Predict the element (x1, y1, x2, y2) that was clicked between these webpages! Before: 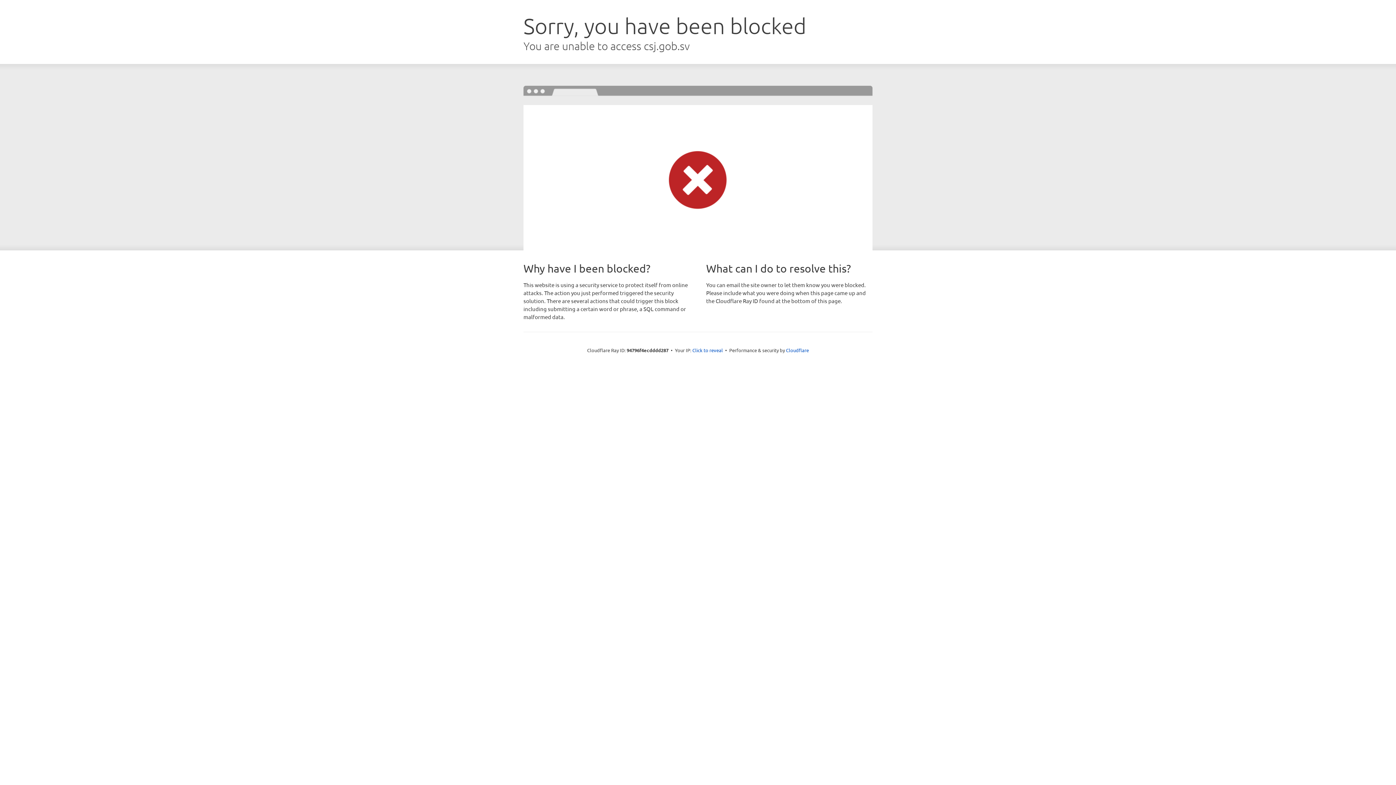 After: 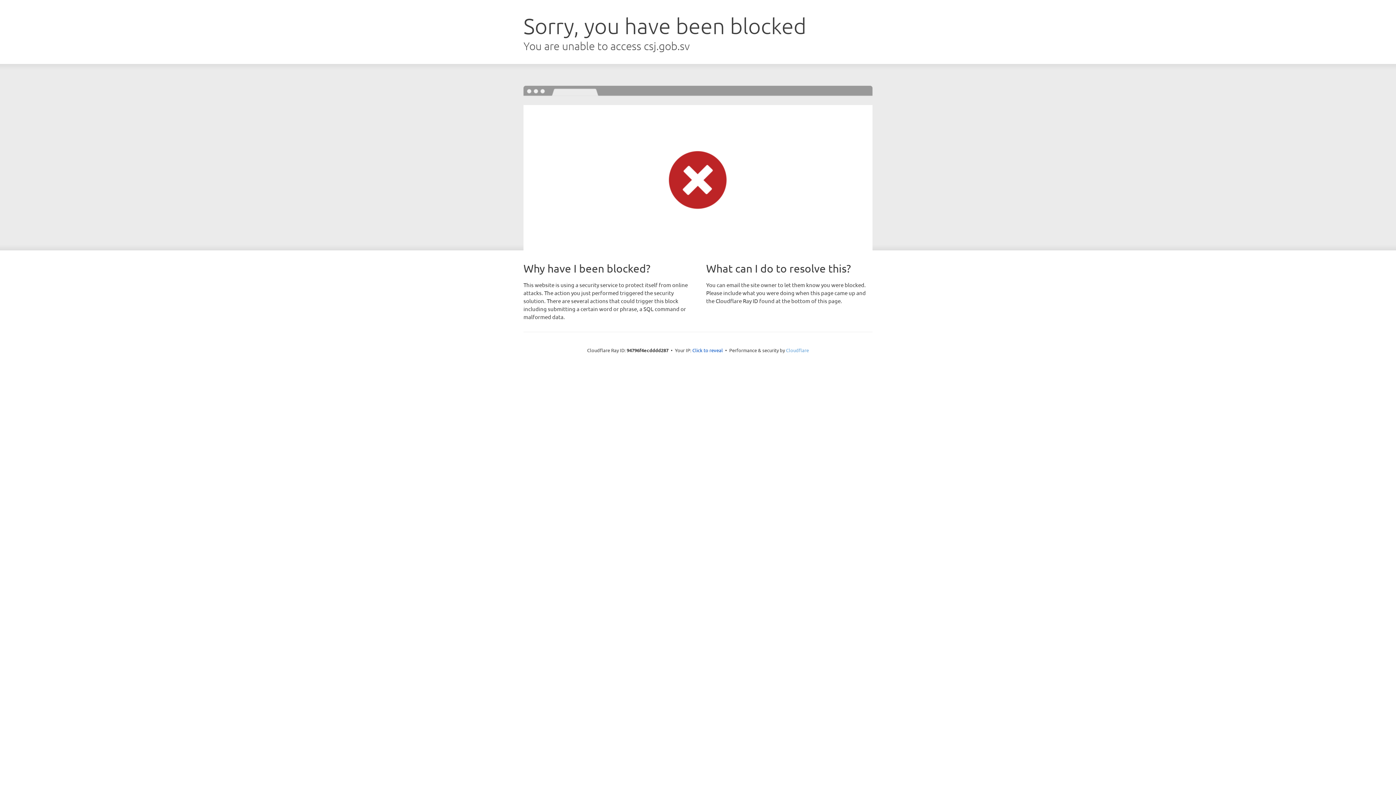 Action: label: Cloudflare bbox: (786, 347, 809, 353)